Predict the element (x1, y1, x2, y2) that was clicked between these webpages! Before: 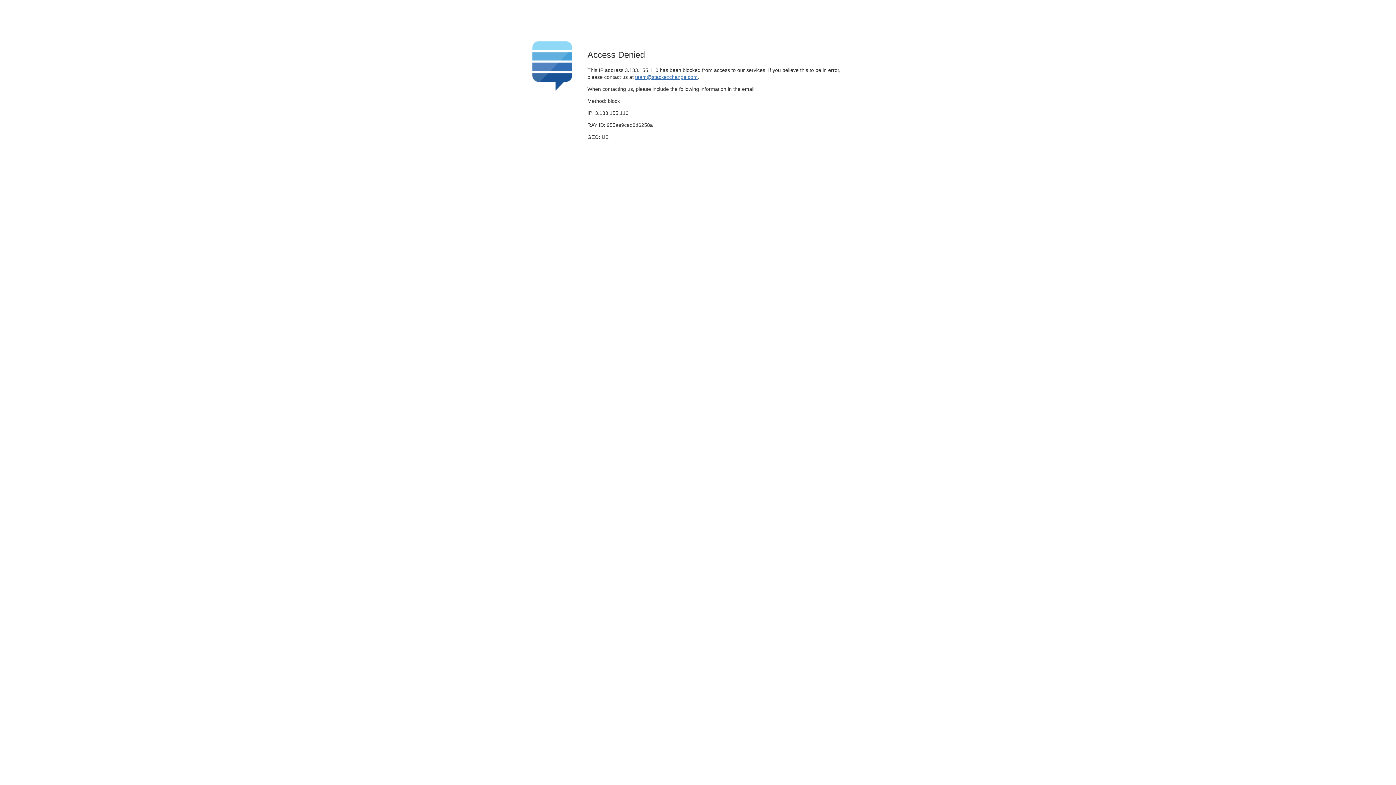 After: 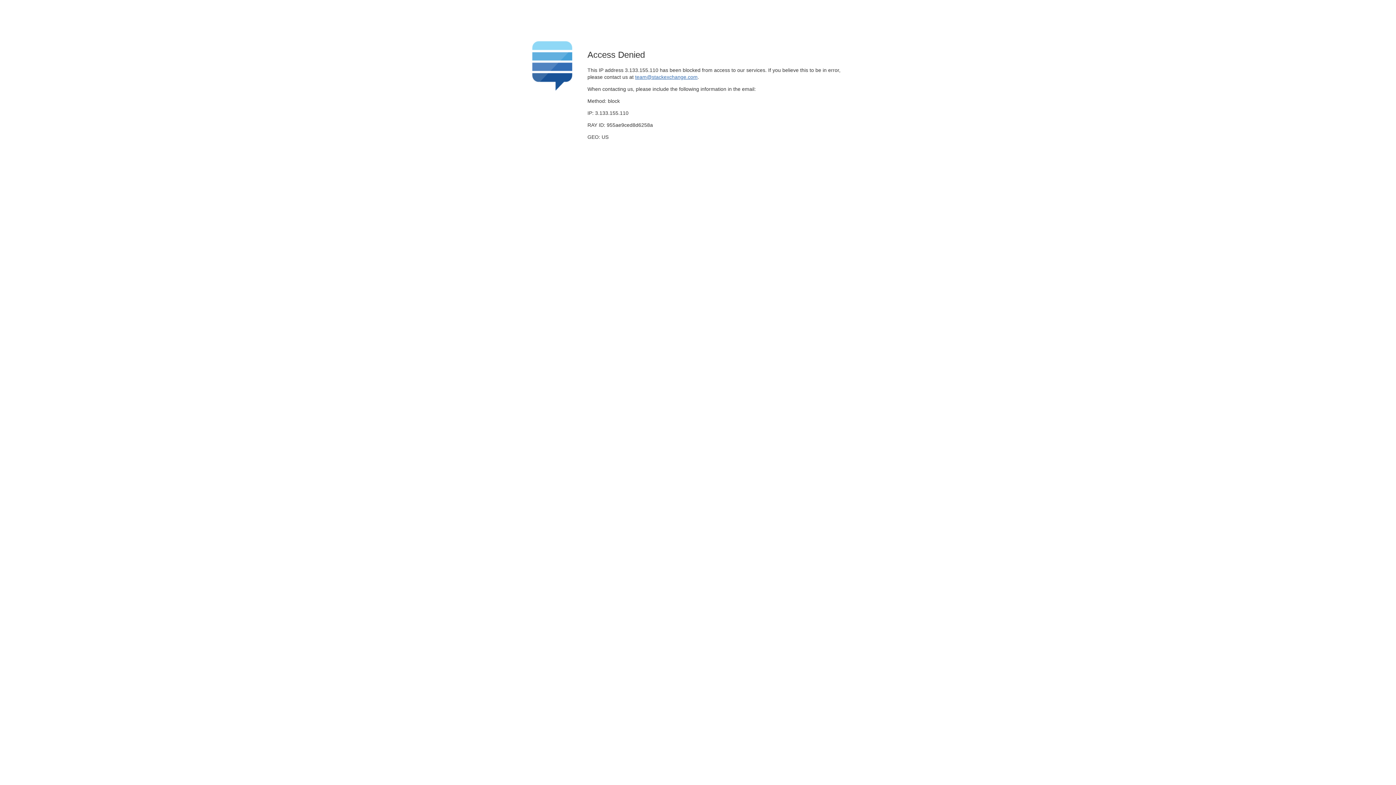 Action: label: team@stackexchange.com bbox: (635, 74, 697, 79)